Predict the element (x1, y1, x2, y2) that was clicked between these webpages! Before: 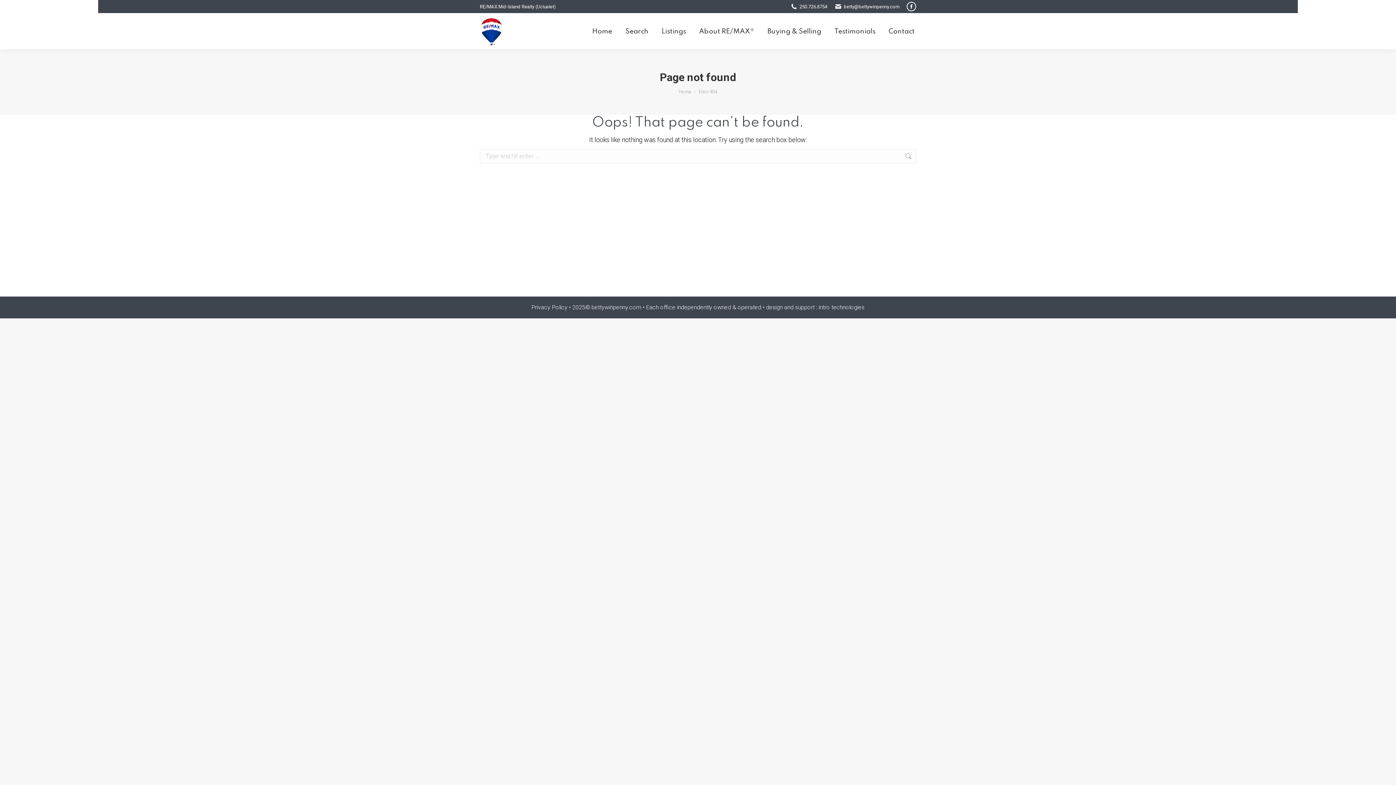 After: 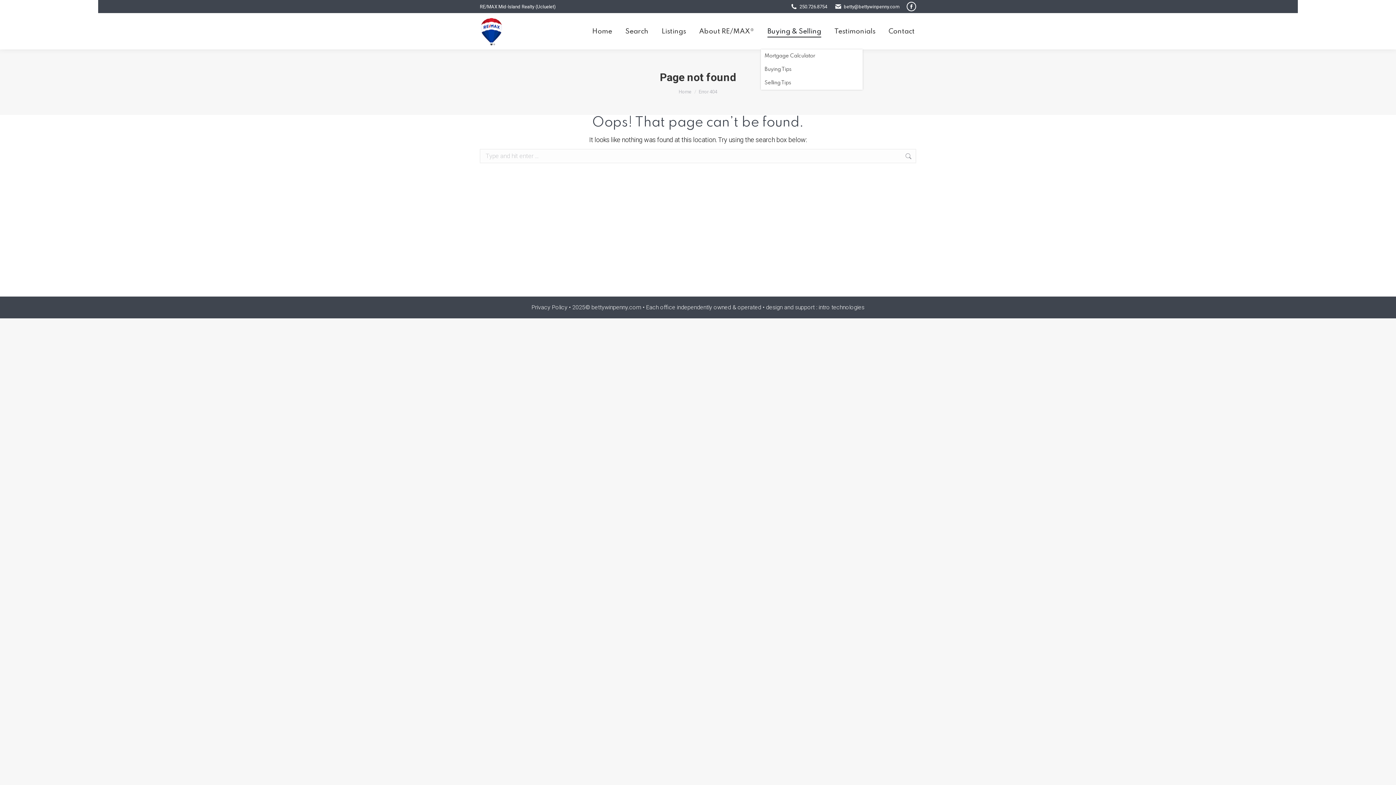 Action: label: Buying & Selling bbox: (766, 19, 822, 42)